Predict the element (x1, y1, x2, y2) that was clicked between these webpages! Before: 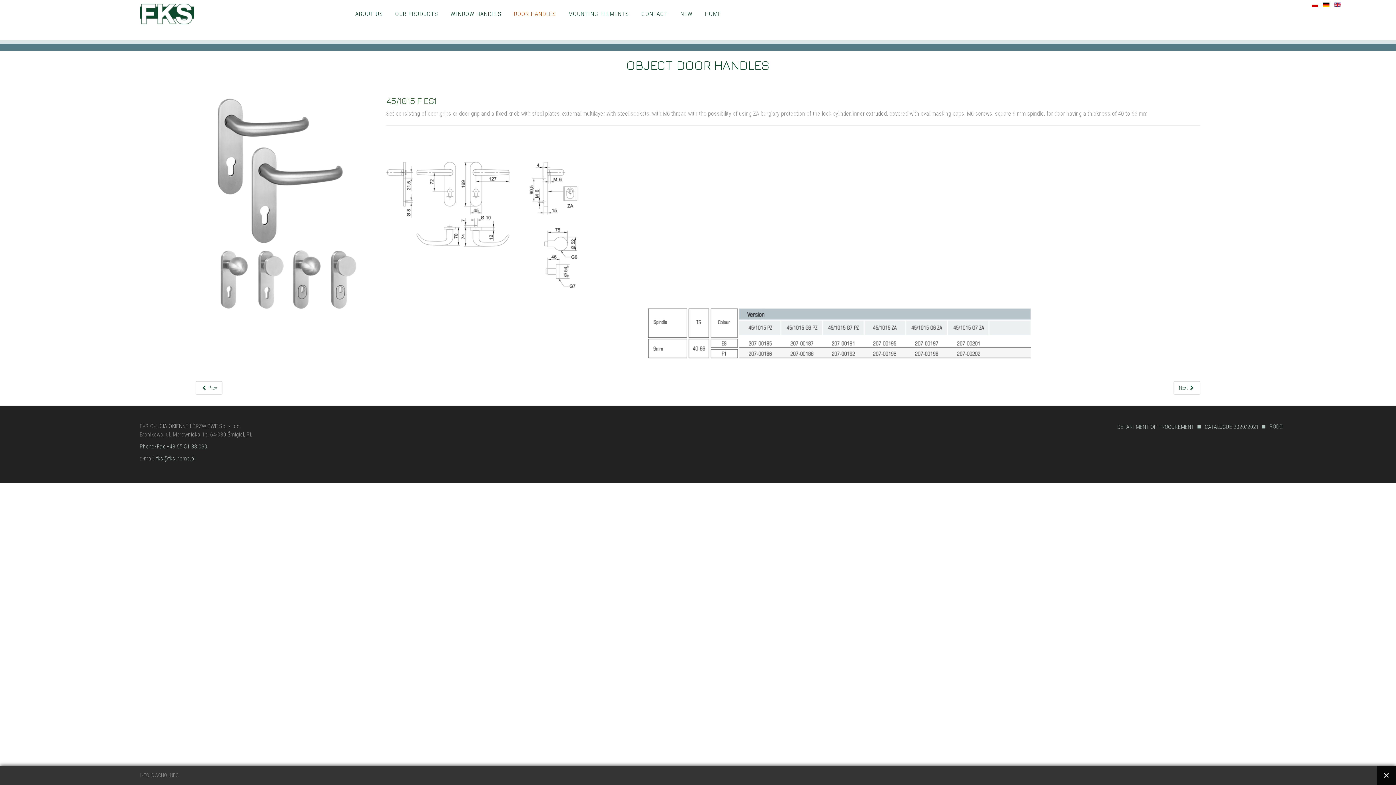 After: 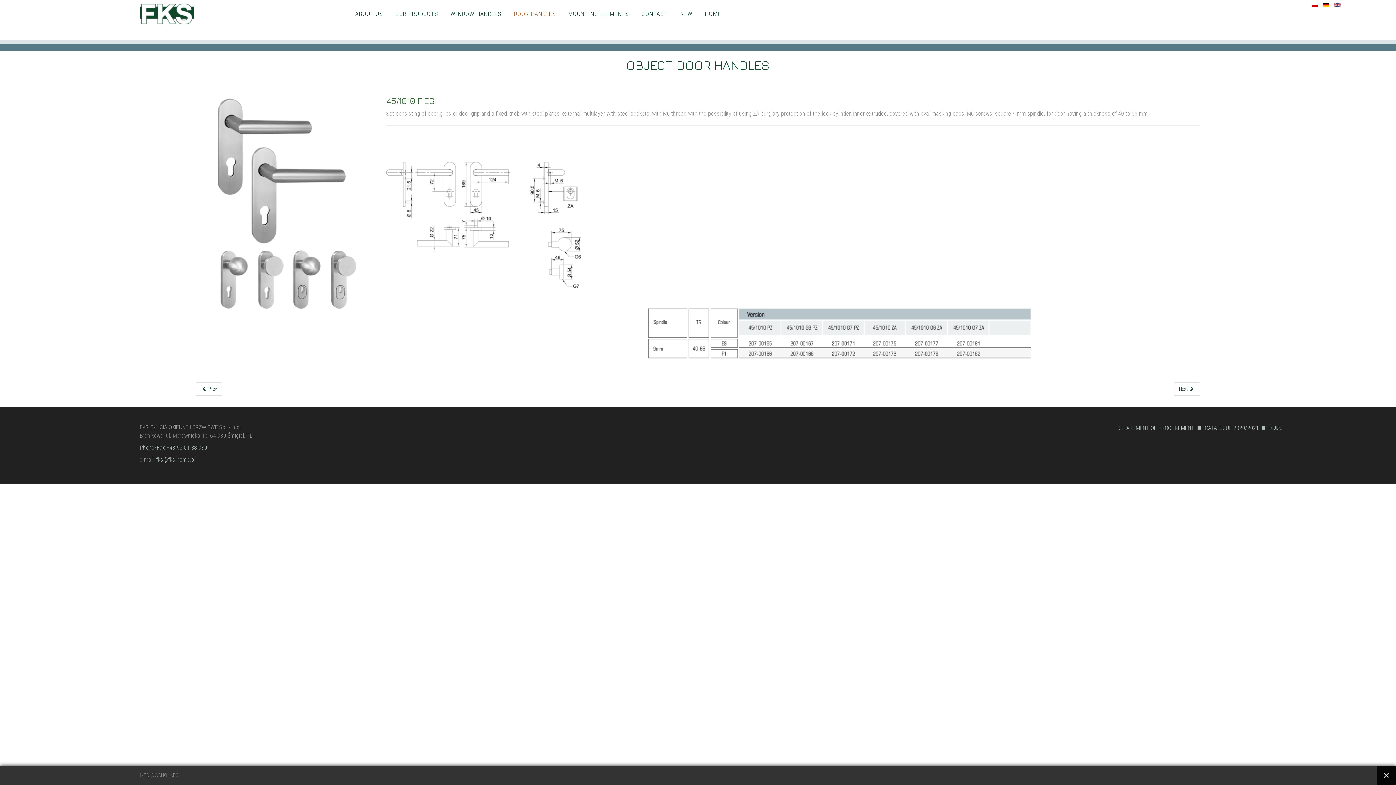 Action: label: Previous article: 45/1010 F ES1 bbox: (195, 381, 222, 394)